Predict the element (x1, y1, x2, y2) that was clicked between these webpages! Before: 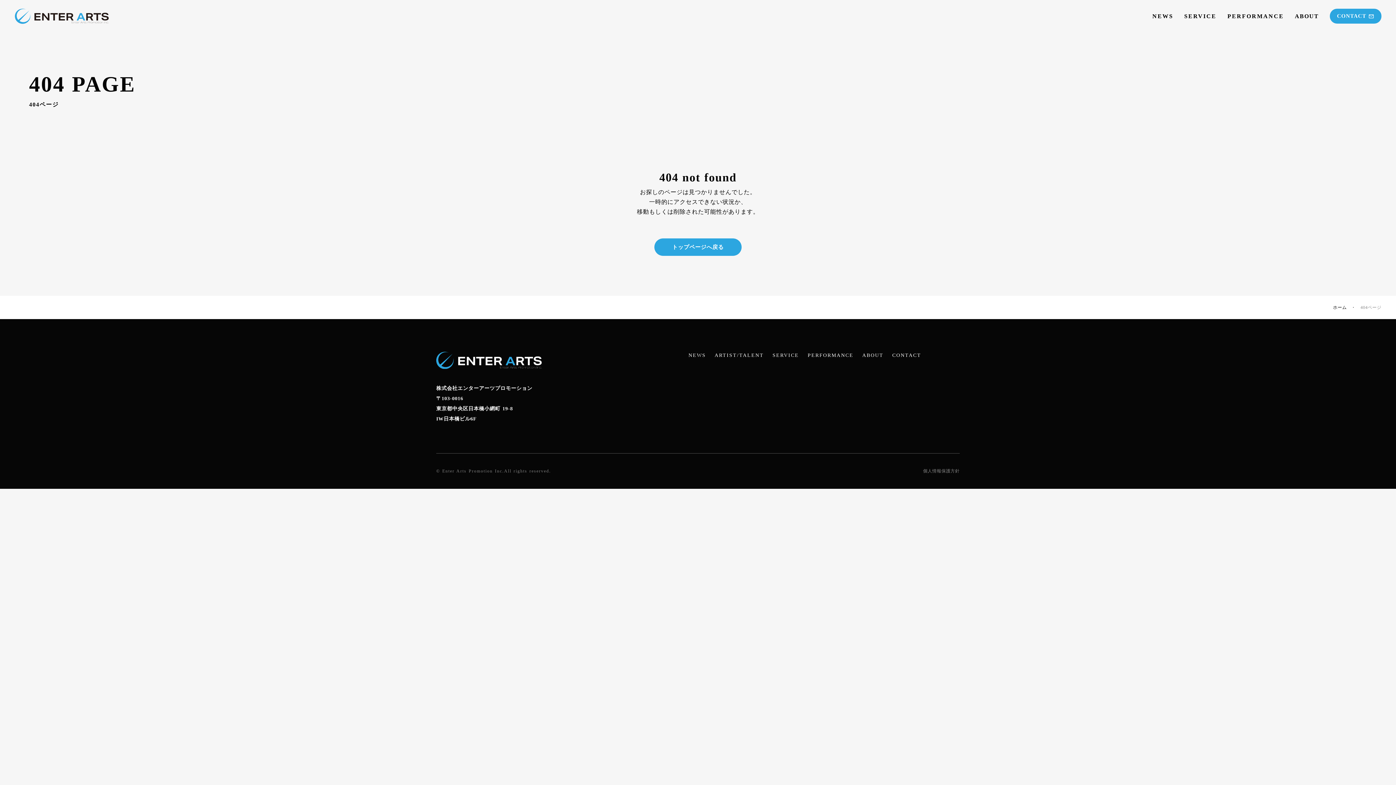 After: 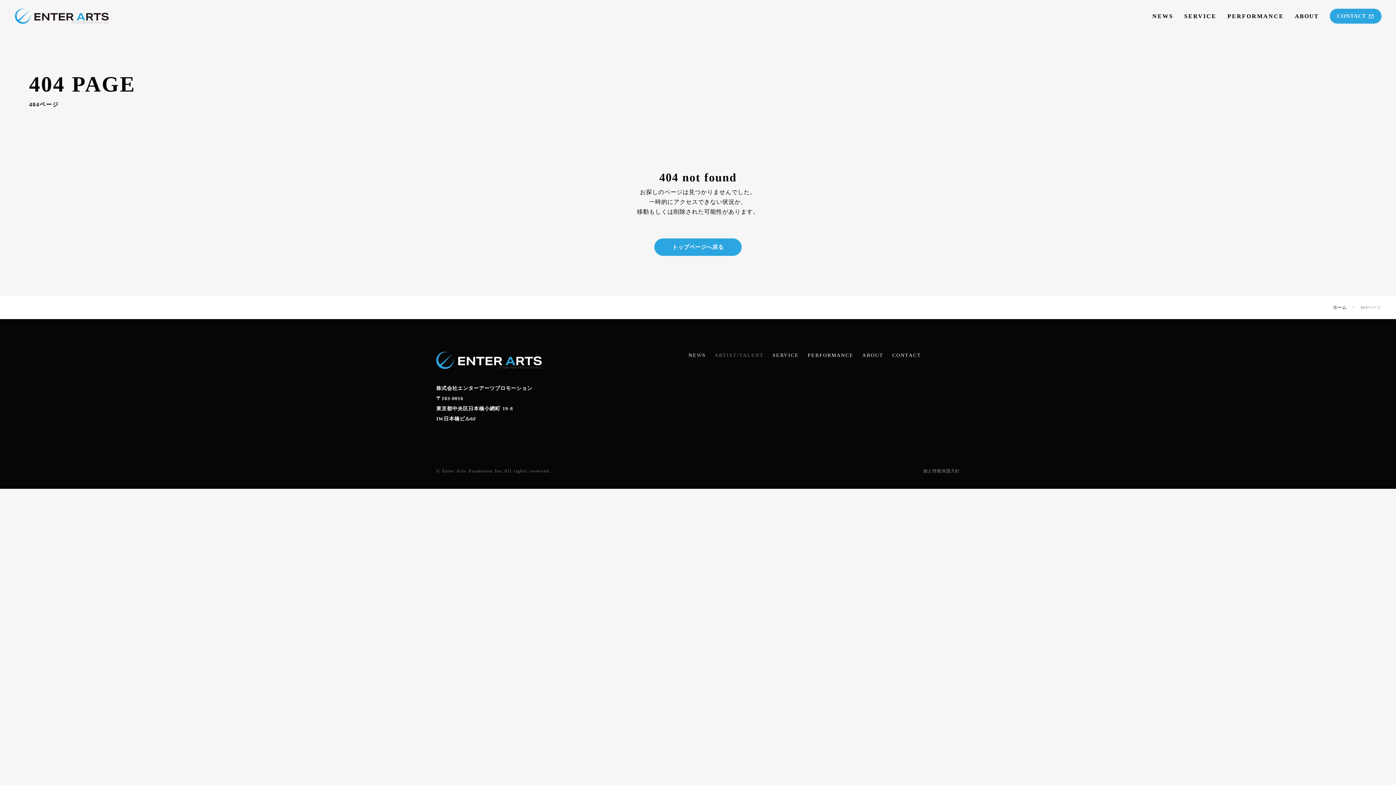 Action: label: ARTIST/TALENT bbox: (710, 352, 768, 358)